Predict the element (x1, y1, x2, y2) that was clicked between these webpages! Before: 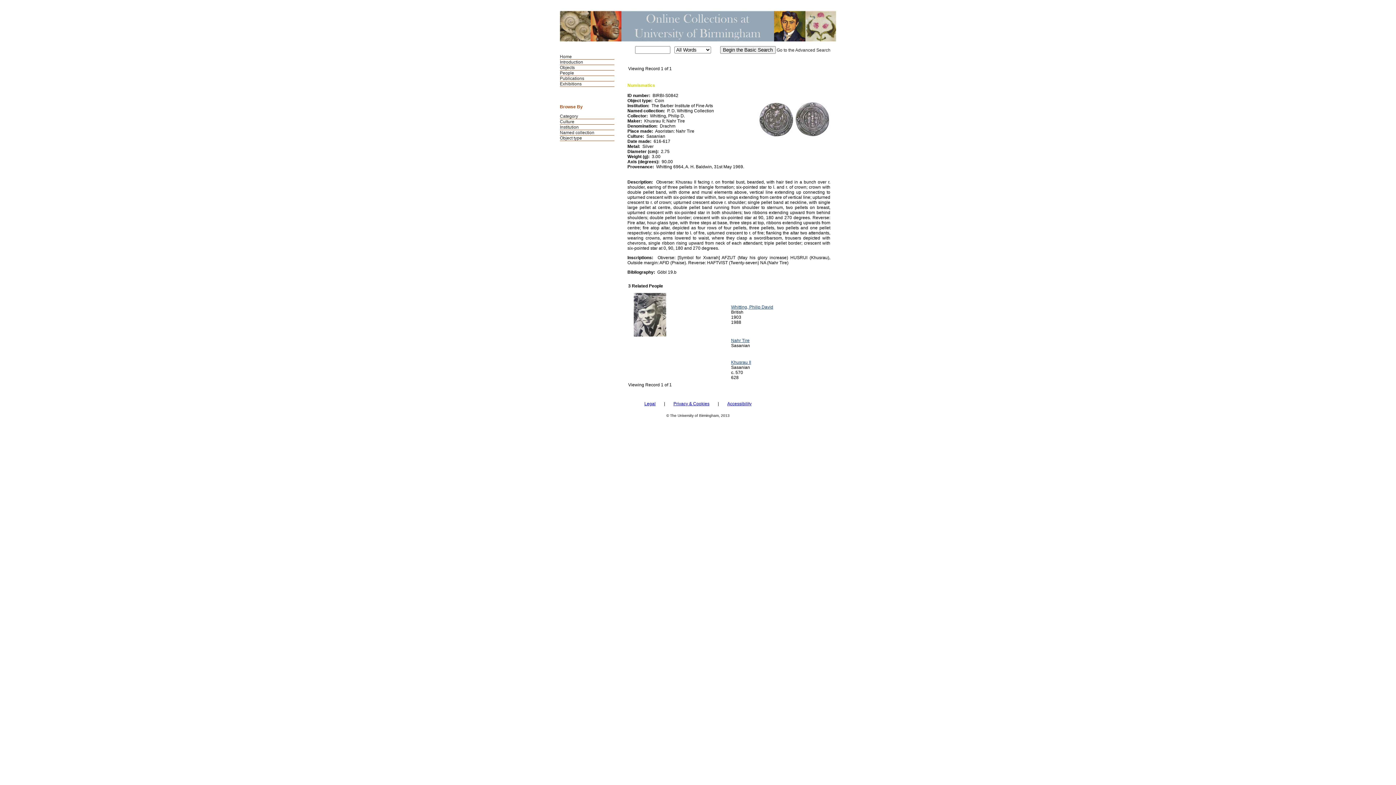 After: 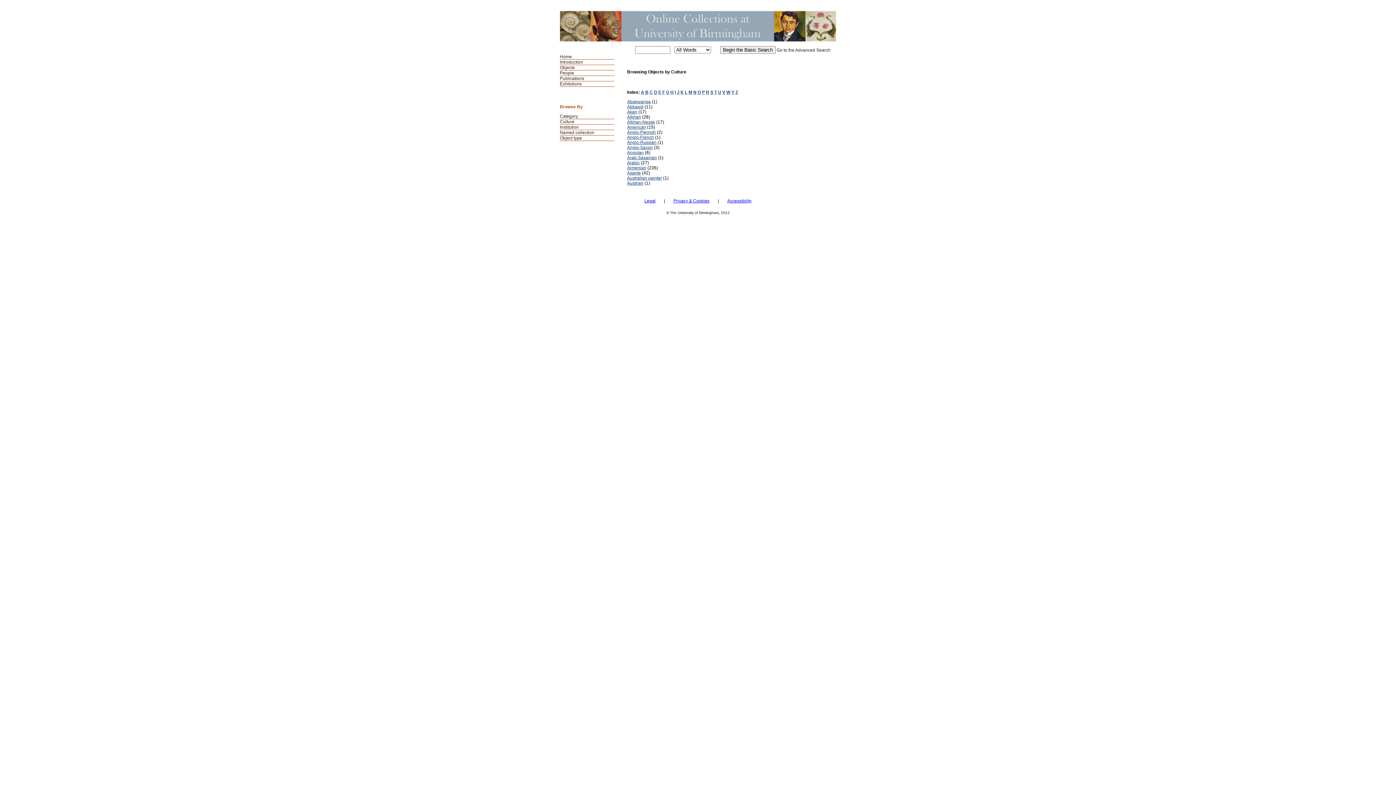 Action: label: Culture bbox: (560, 119, 574, 124)